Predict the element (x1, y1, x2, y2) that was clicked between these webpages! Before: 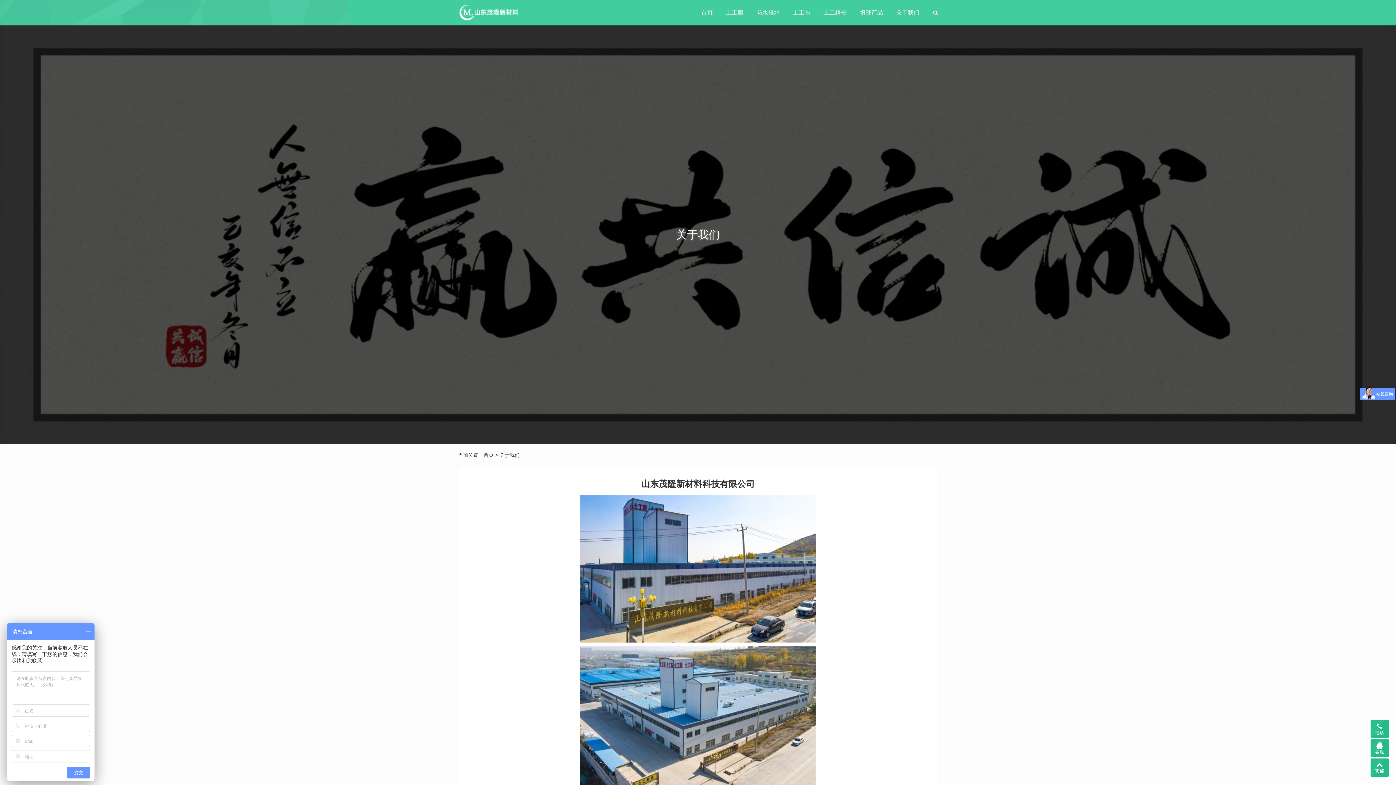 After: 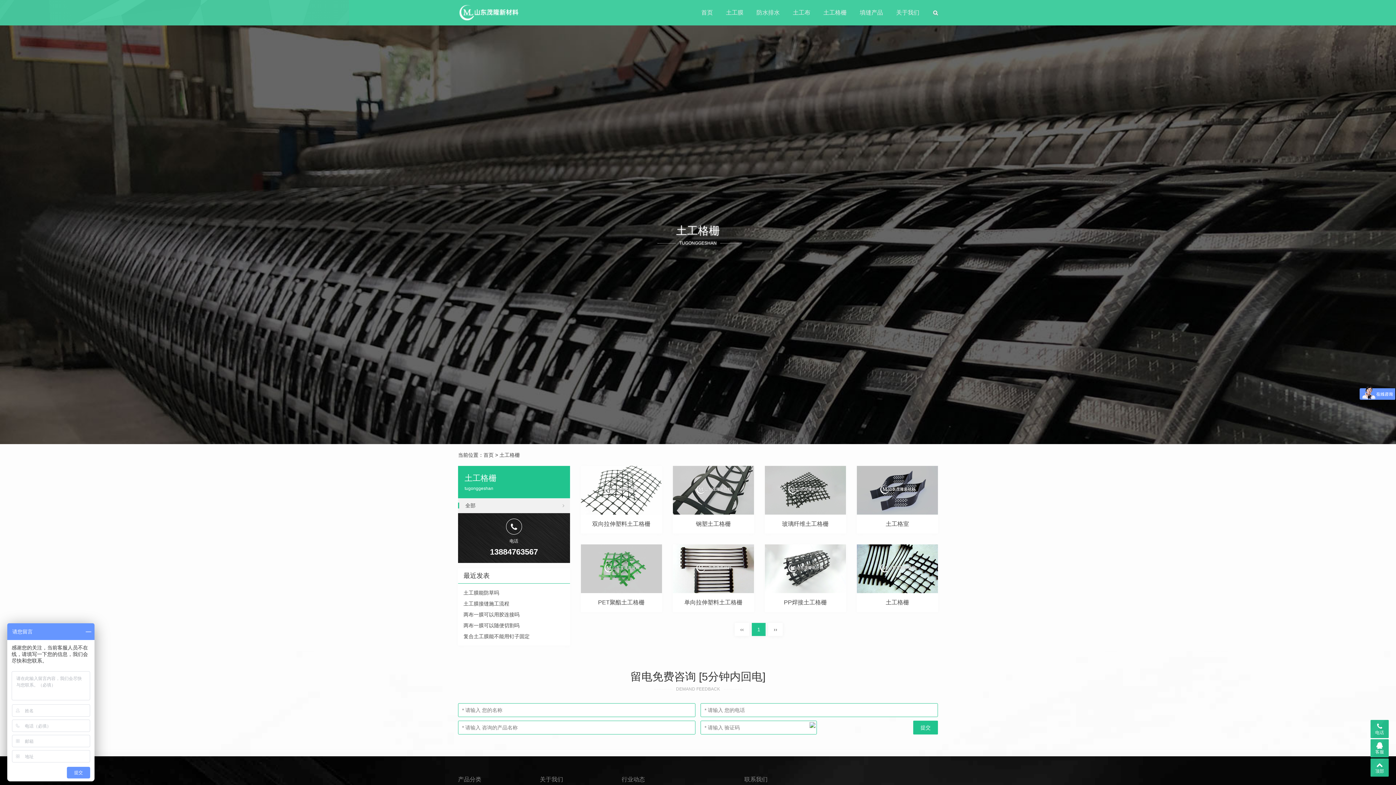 Action: bbox: (817, 3, 853, 21) label: 土工格栅